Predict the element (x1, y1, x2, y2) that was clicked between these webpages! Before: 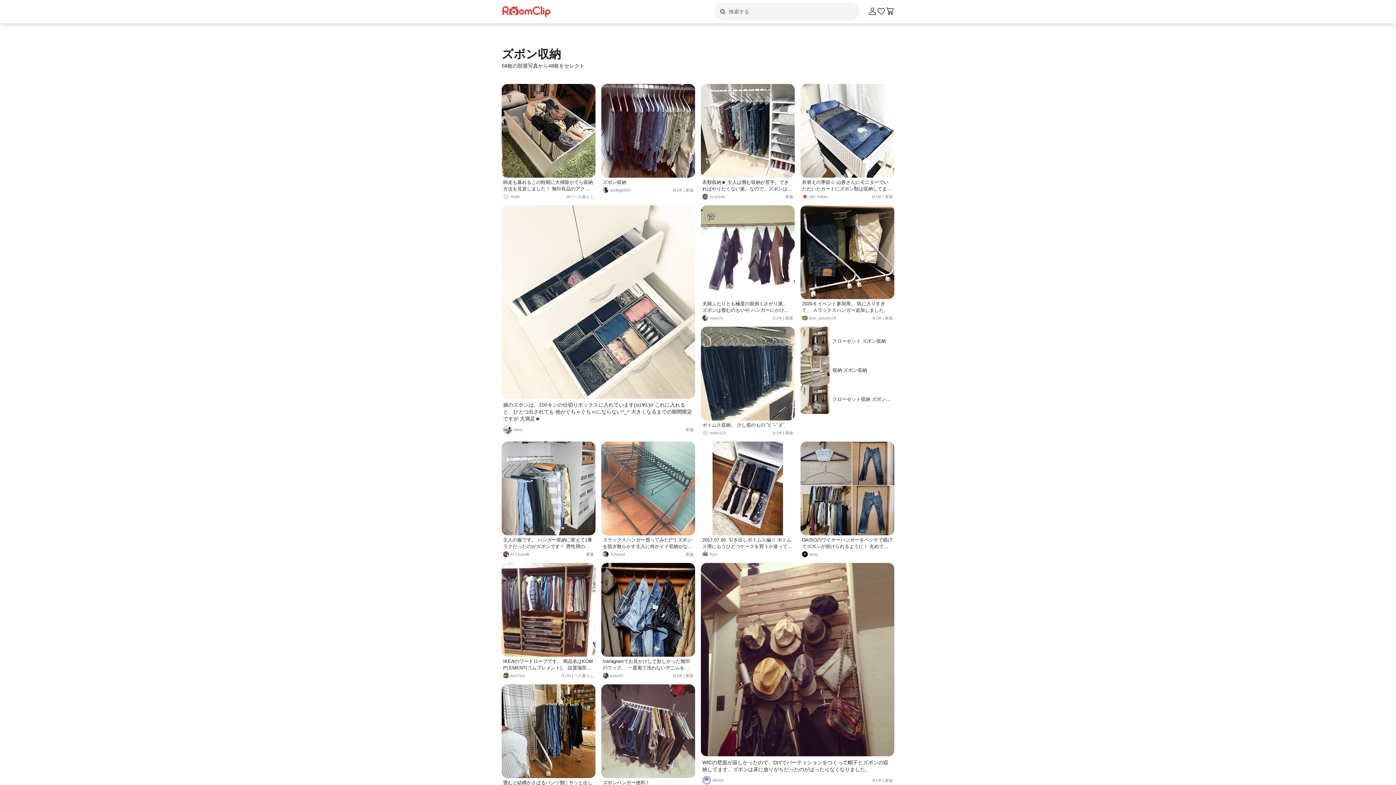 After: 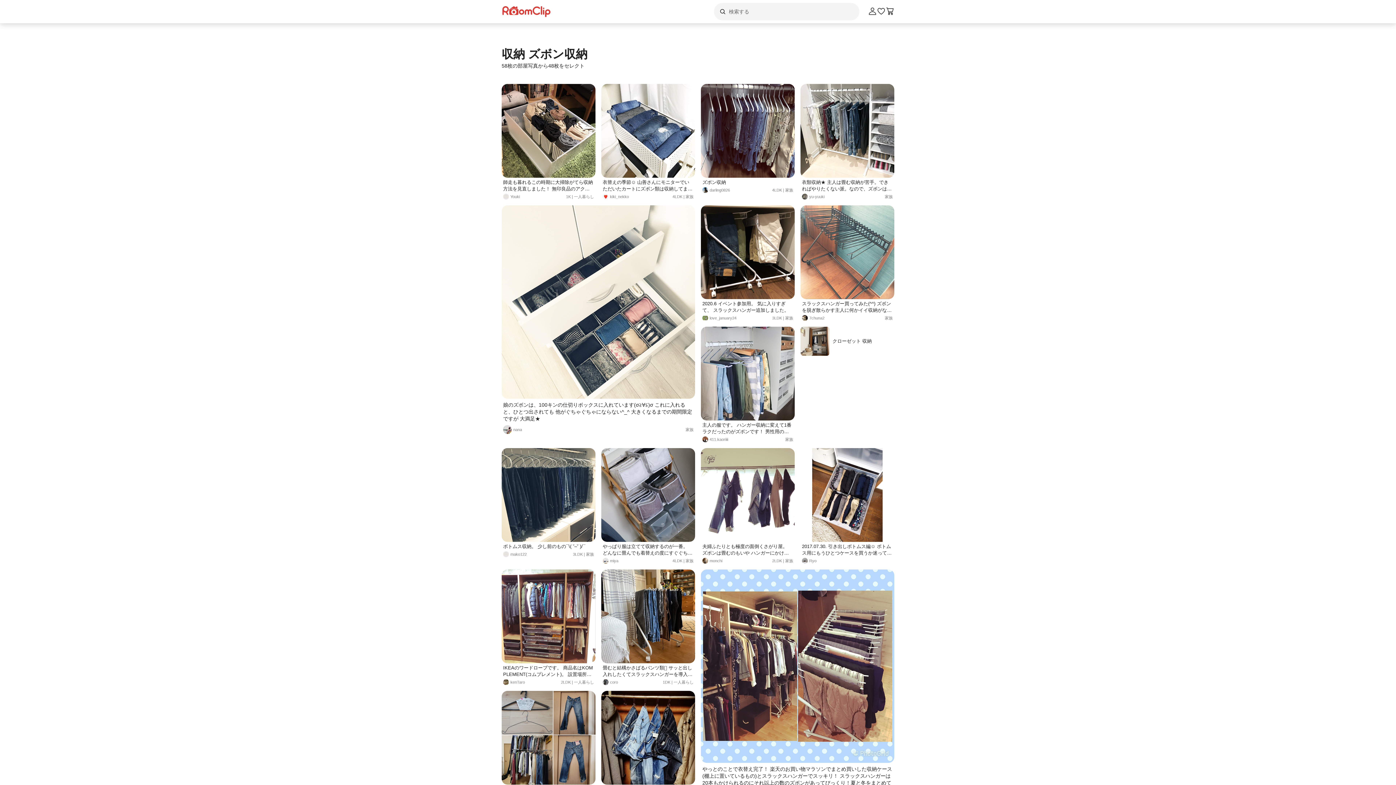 Action: label: 収納 ズボン収納 bbox: (800, 356, 894, 385)